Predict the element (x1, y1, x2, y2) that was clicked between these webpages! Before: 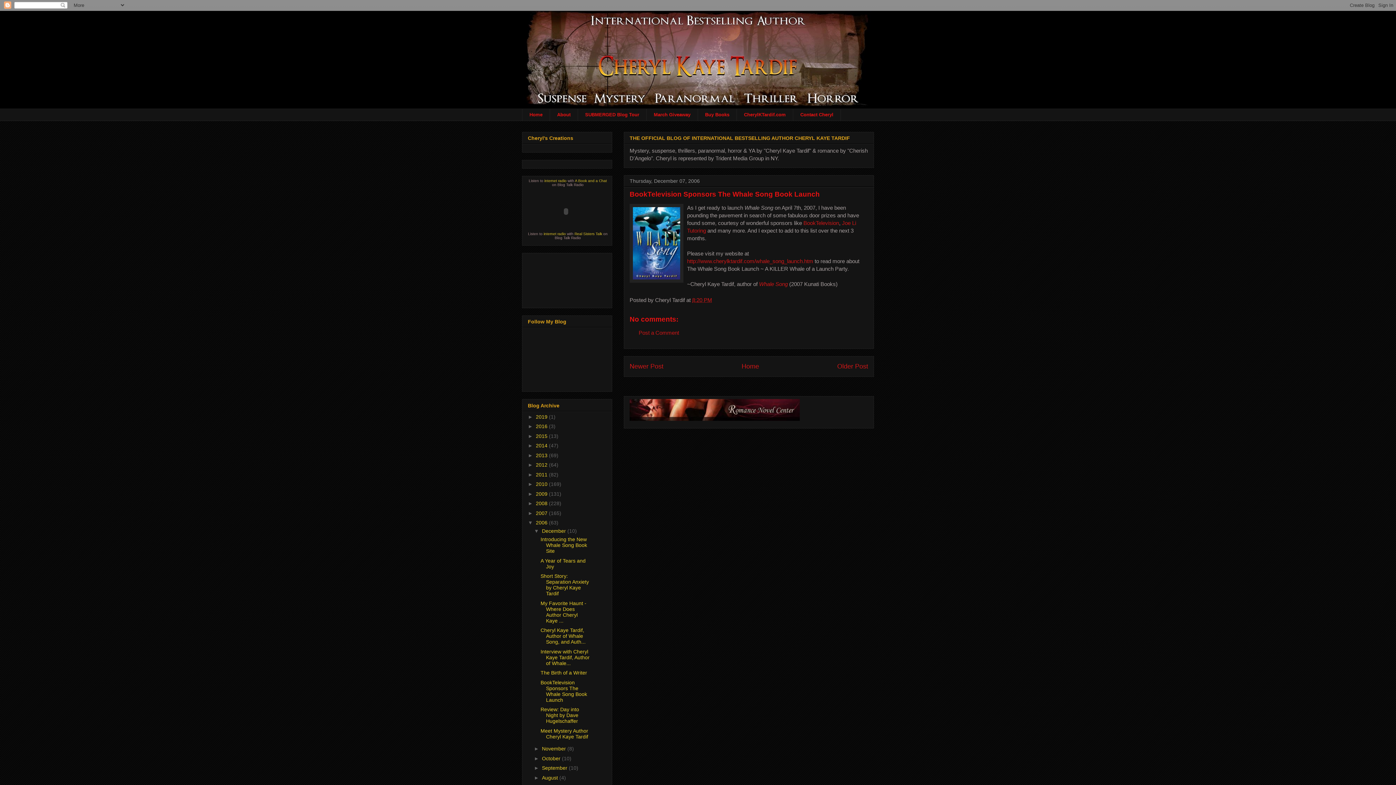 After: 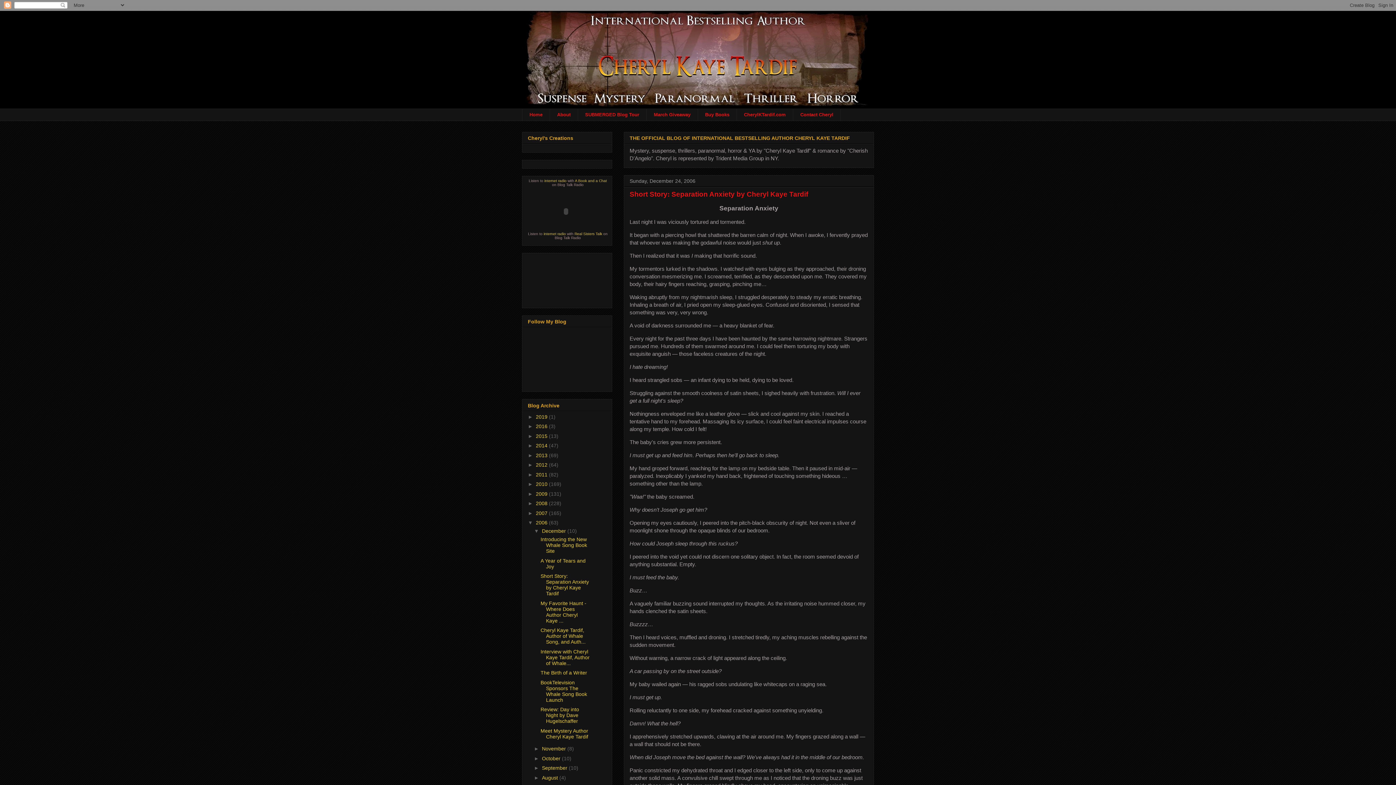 Action: bbox: (540, 573, 589, 596) label: Short Story: Separation Anxiety by Cheryl Kaye Tardif